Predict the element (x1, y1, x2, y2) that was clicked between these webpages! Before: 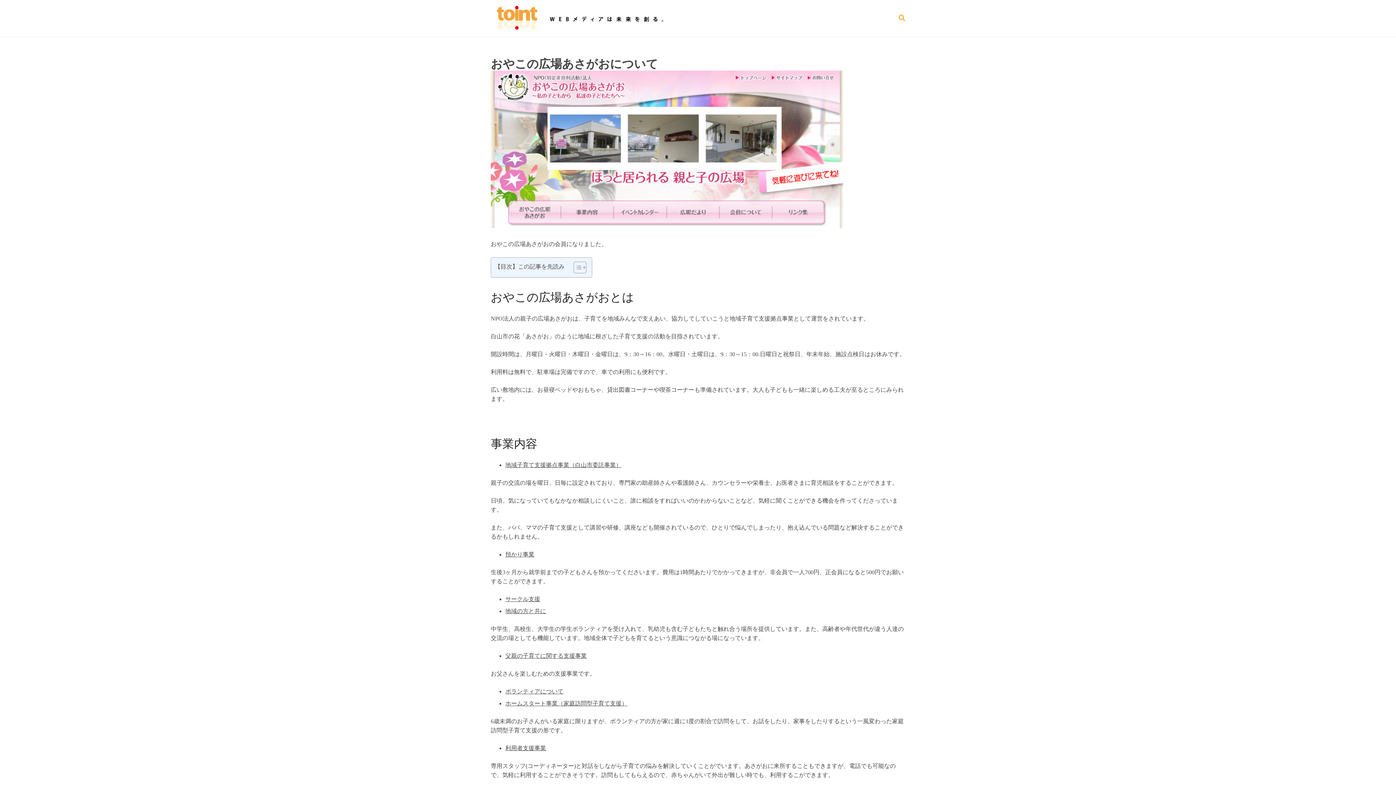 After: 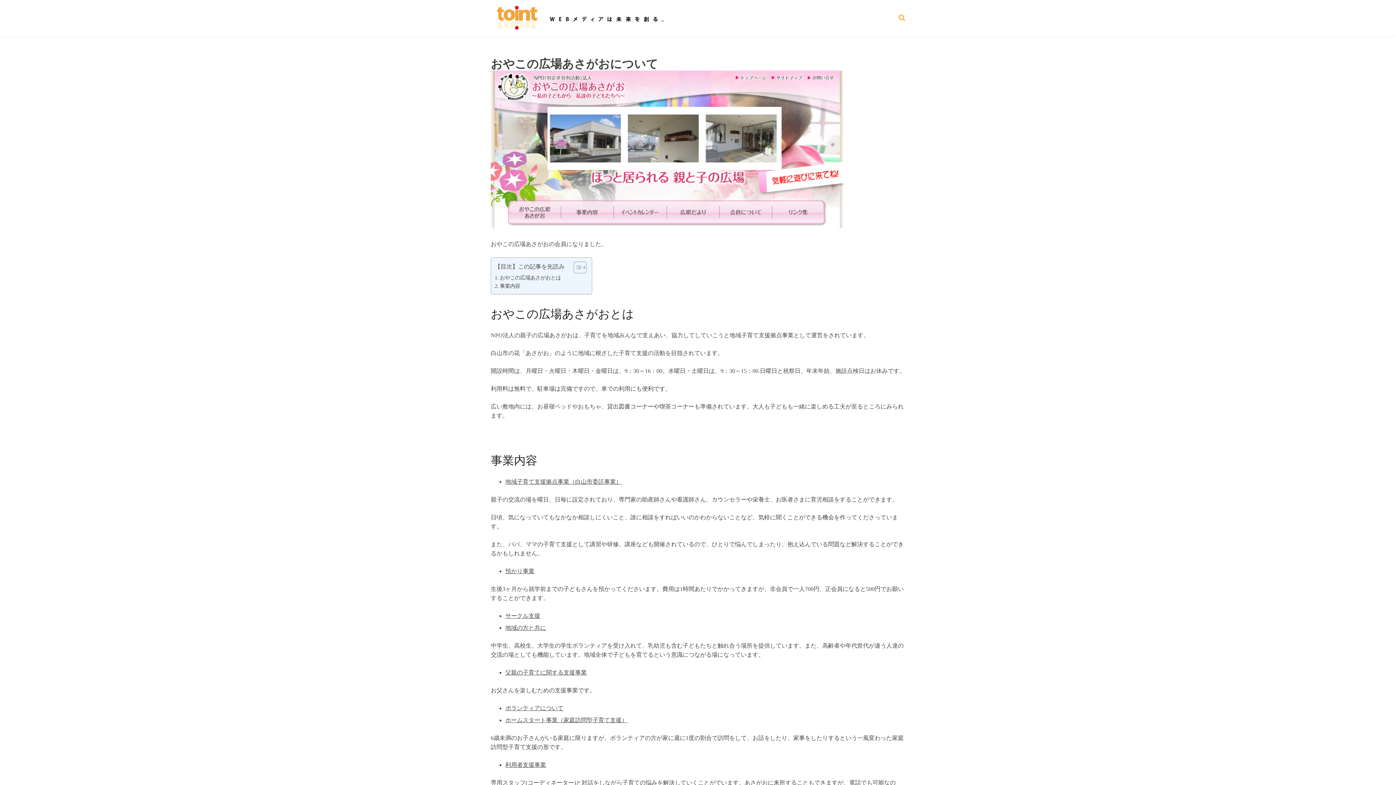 Action: label: Toggle Table of Content bbox: (568, 261, 584, 273)